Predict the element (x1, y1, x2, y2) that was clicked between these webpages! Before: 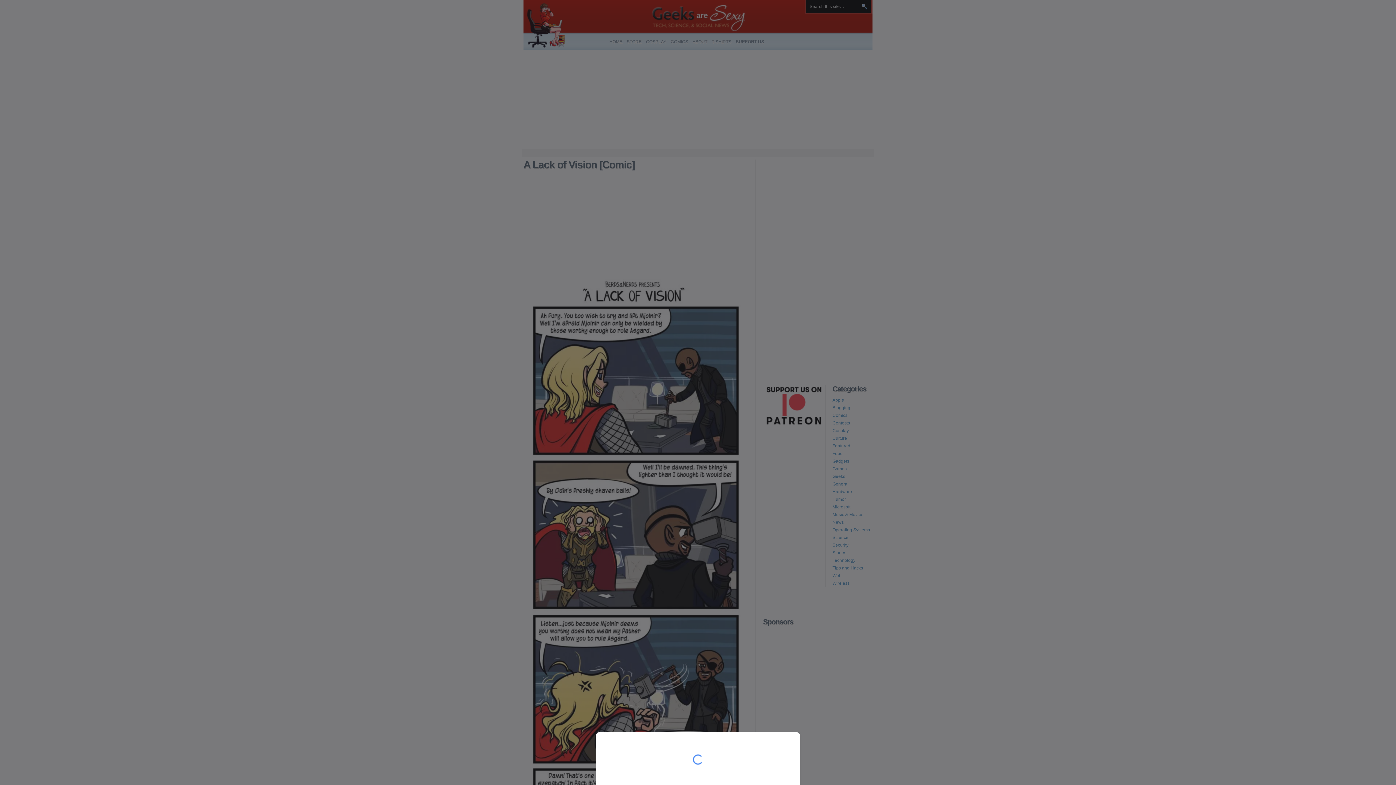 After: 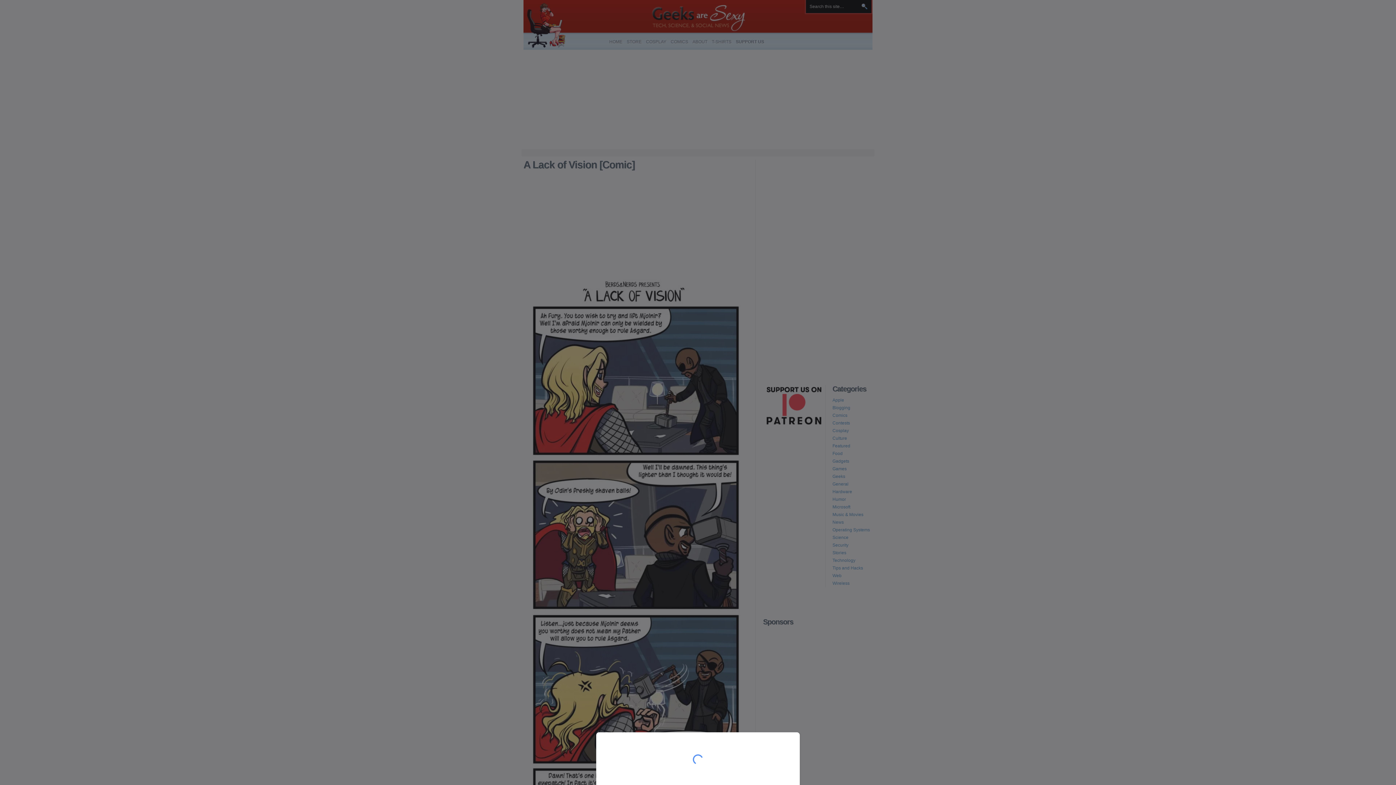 Action: bbox: (0, 0, 1396, 785)